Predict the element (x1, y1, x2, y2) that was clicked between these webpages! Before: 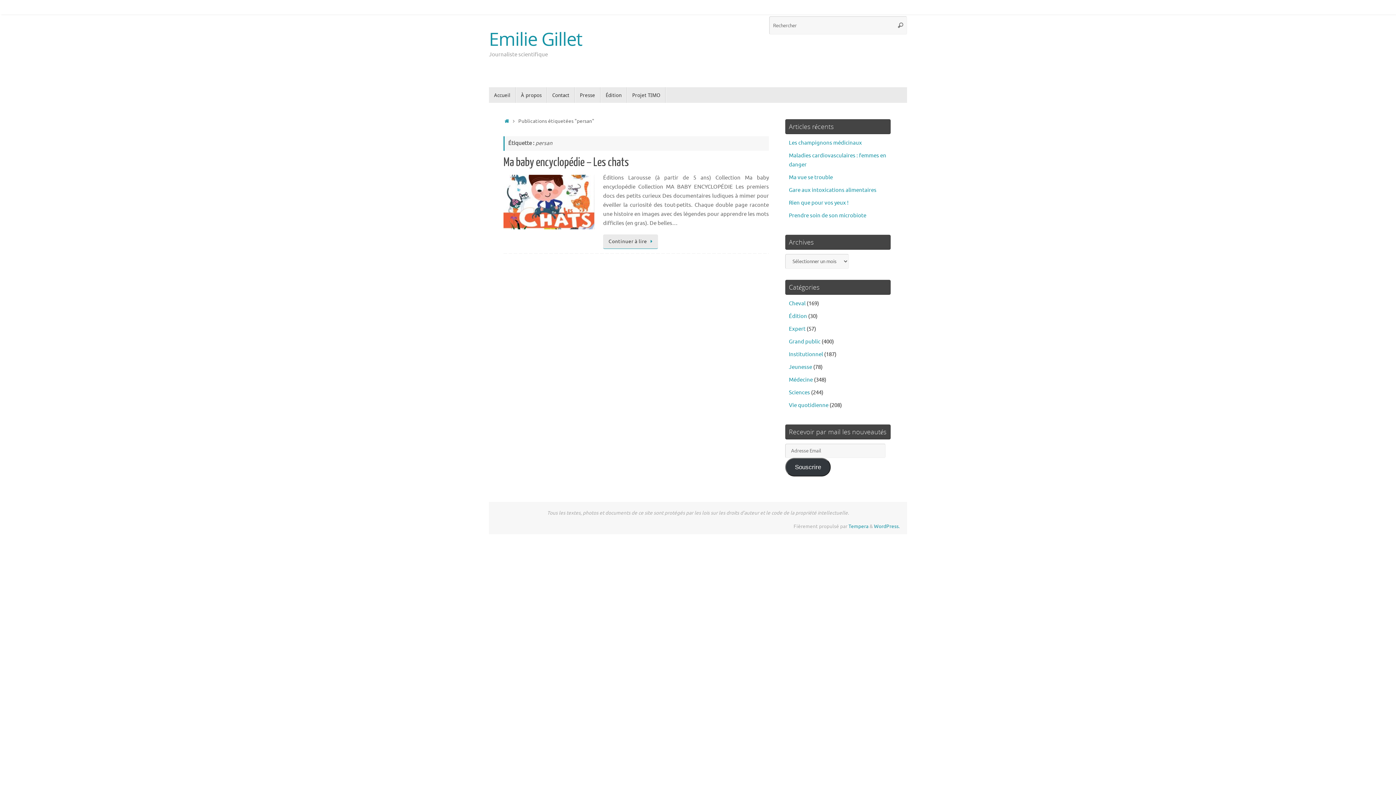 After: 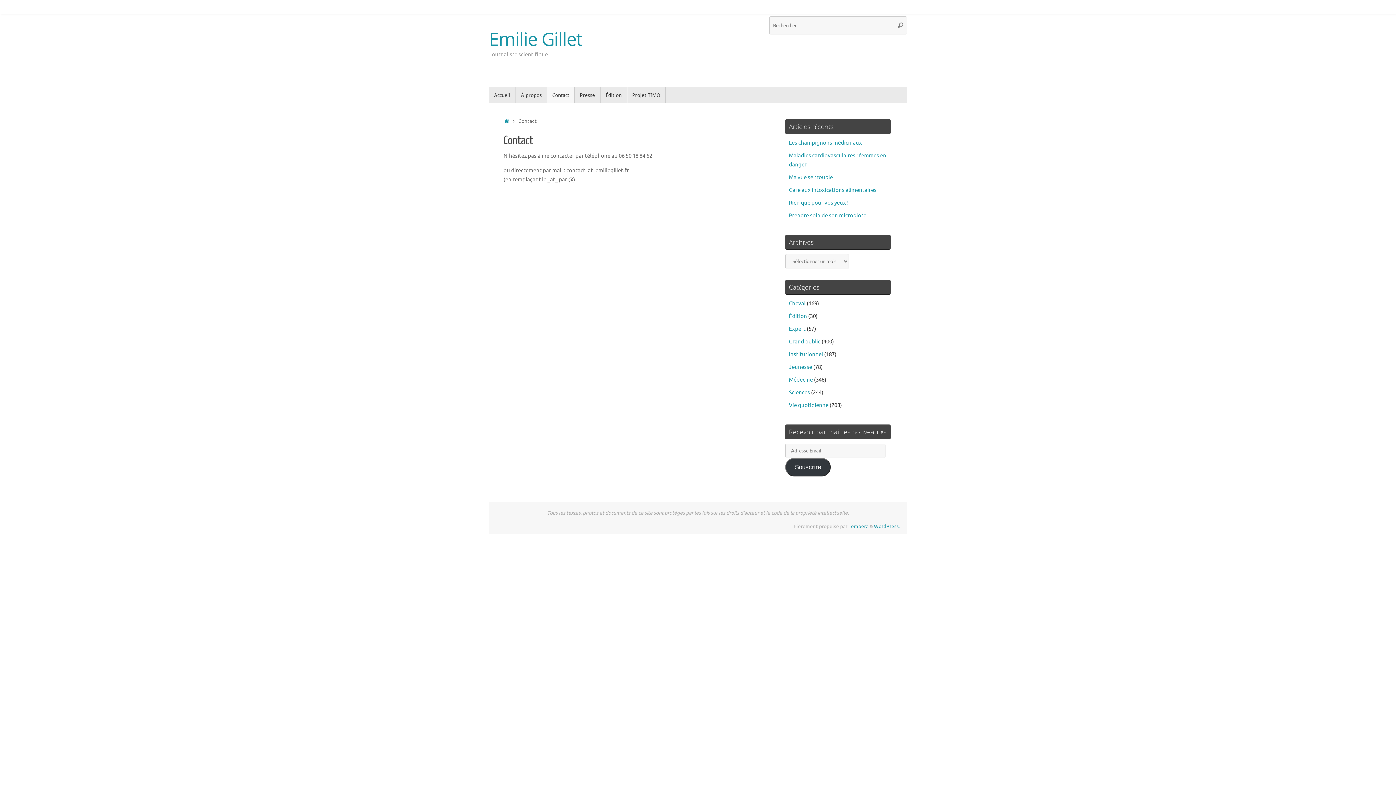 Action: label: Contact bbox: (547, 87, 574, 103)